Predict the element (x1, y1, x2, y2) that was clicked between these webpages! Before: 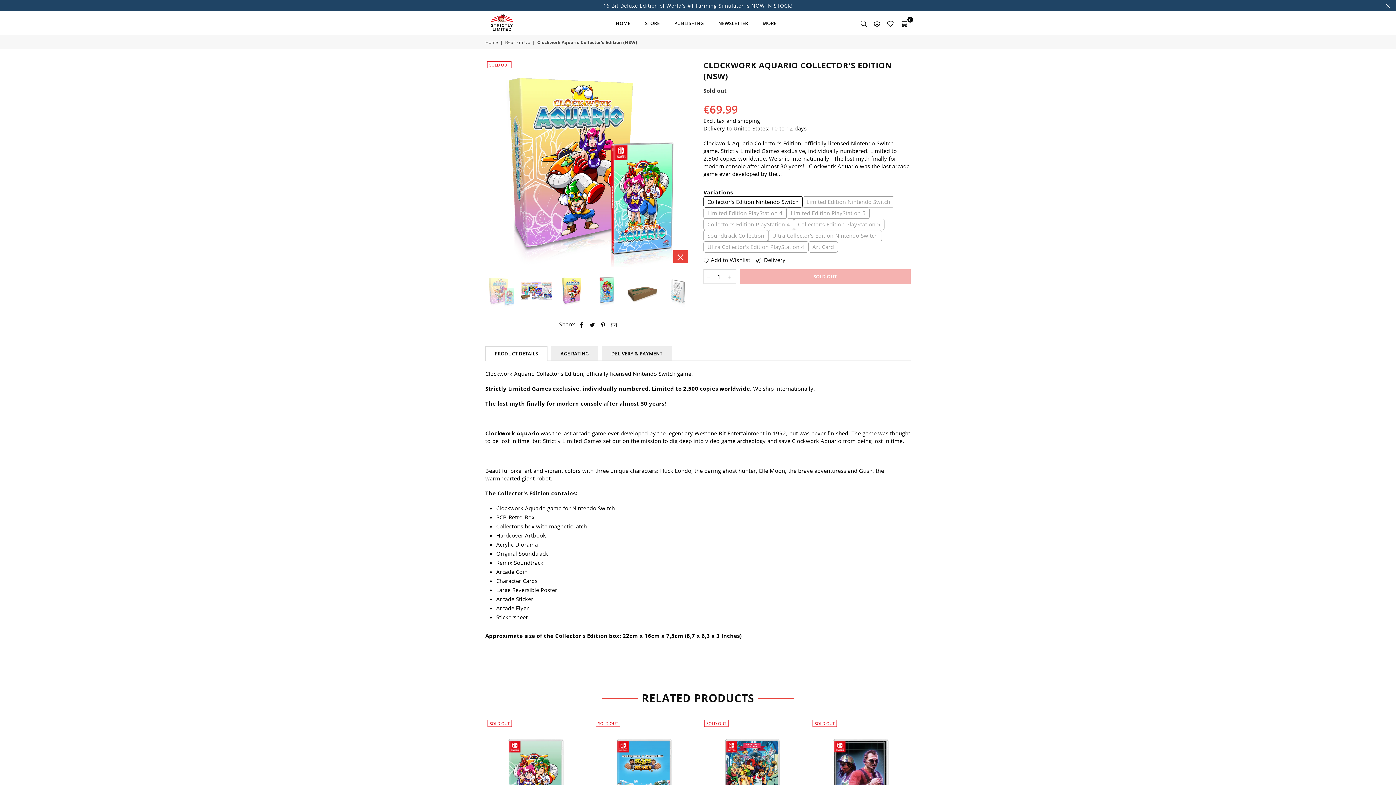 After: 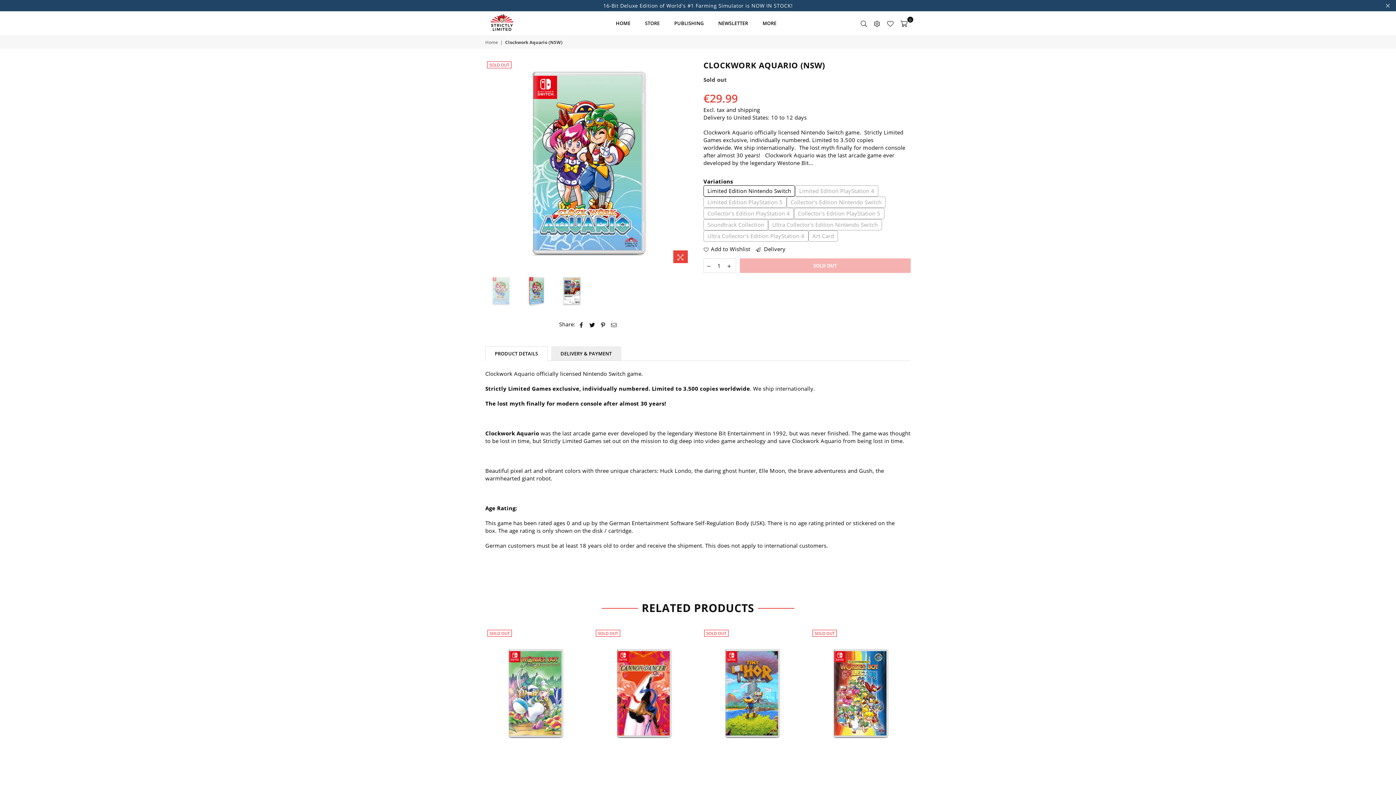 Action: bbox: (802, 196, 894, 207) label: Limited Edition Nintendo Switch